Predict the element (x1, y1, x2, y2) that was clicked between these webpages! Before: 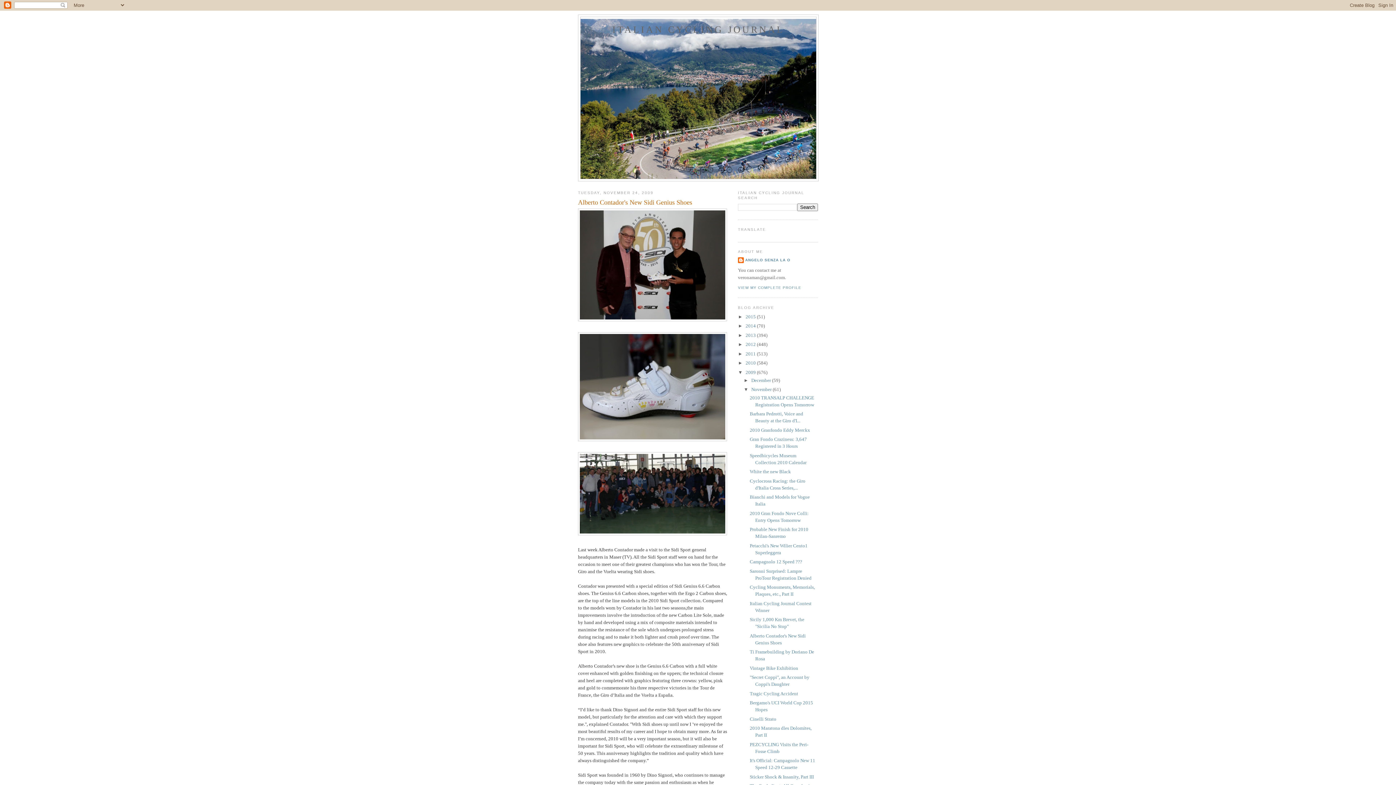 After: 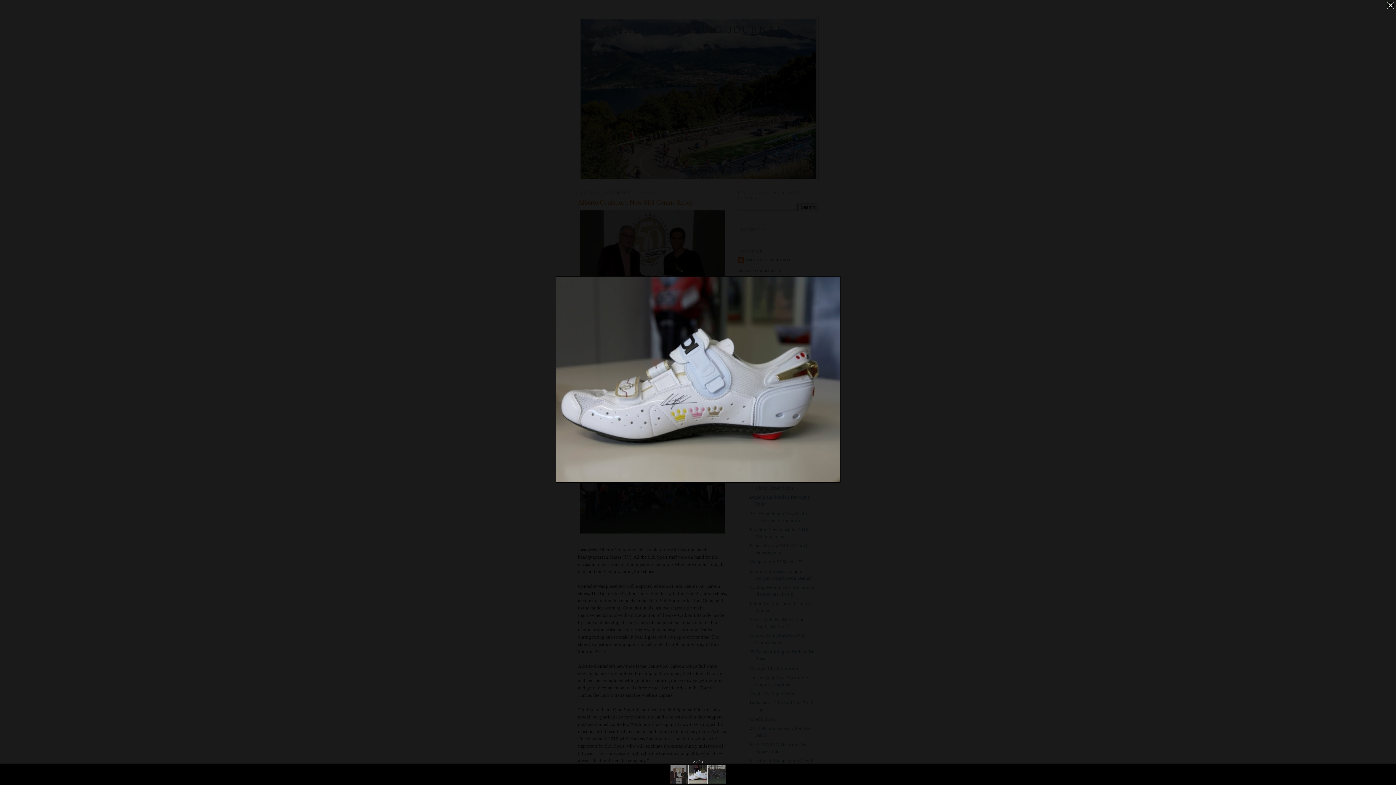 Action: bbox: (578, 332, 727, 441)